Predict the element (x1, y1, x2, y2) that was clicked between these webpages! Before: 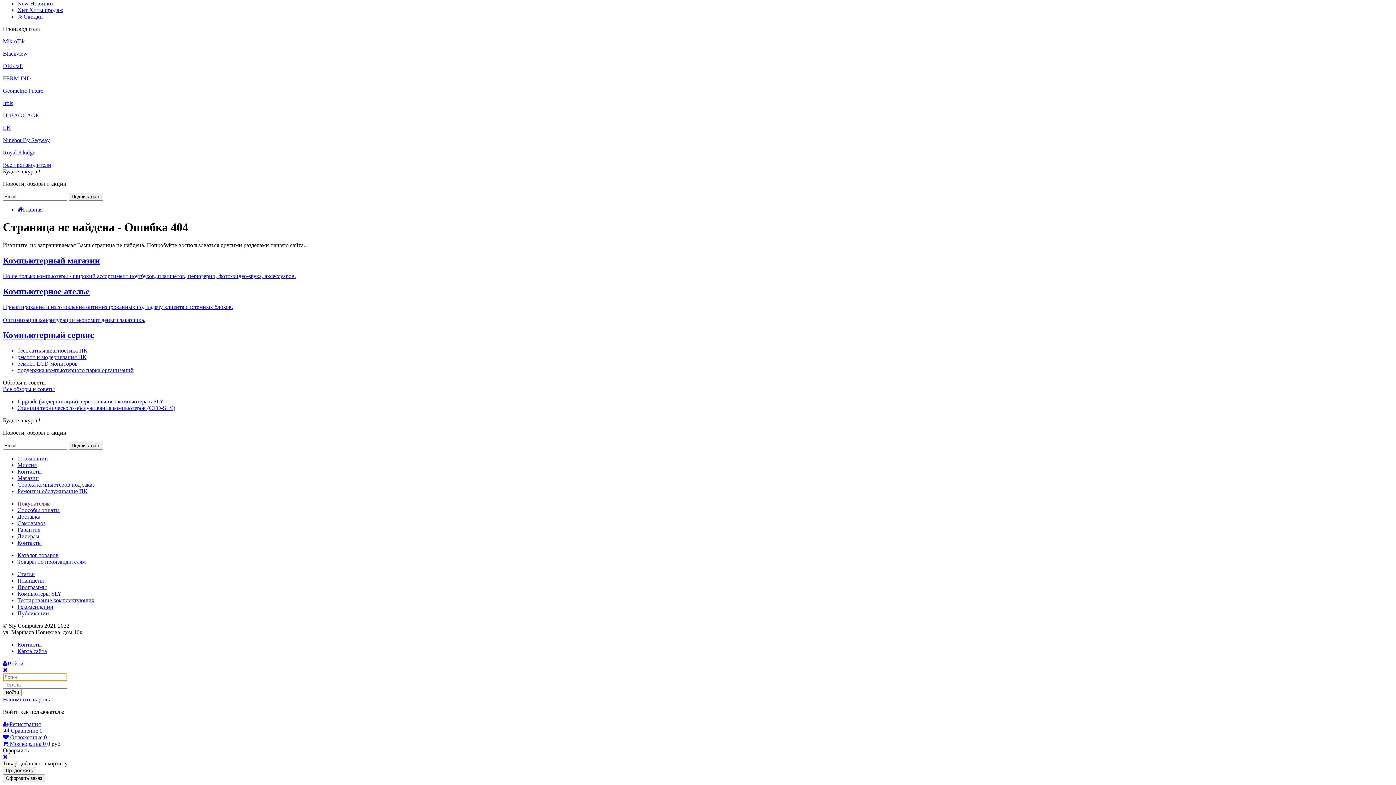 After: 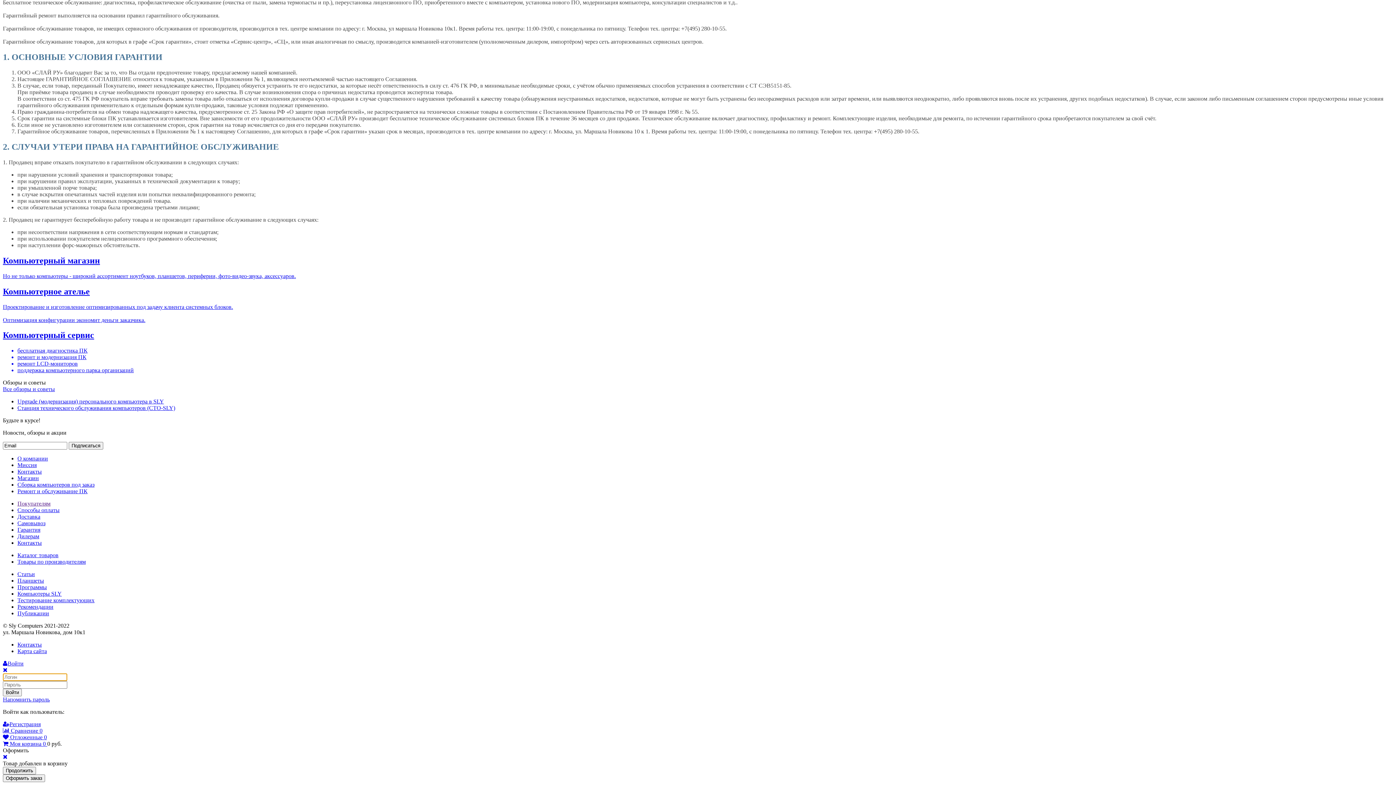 Action: label: Гарантия bbox: (17, 527, 40, 533)